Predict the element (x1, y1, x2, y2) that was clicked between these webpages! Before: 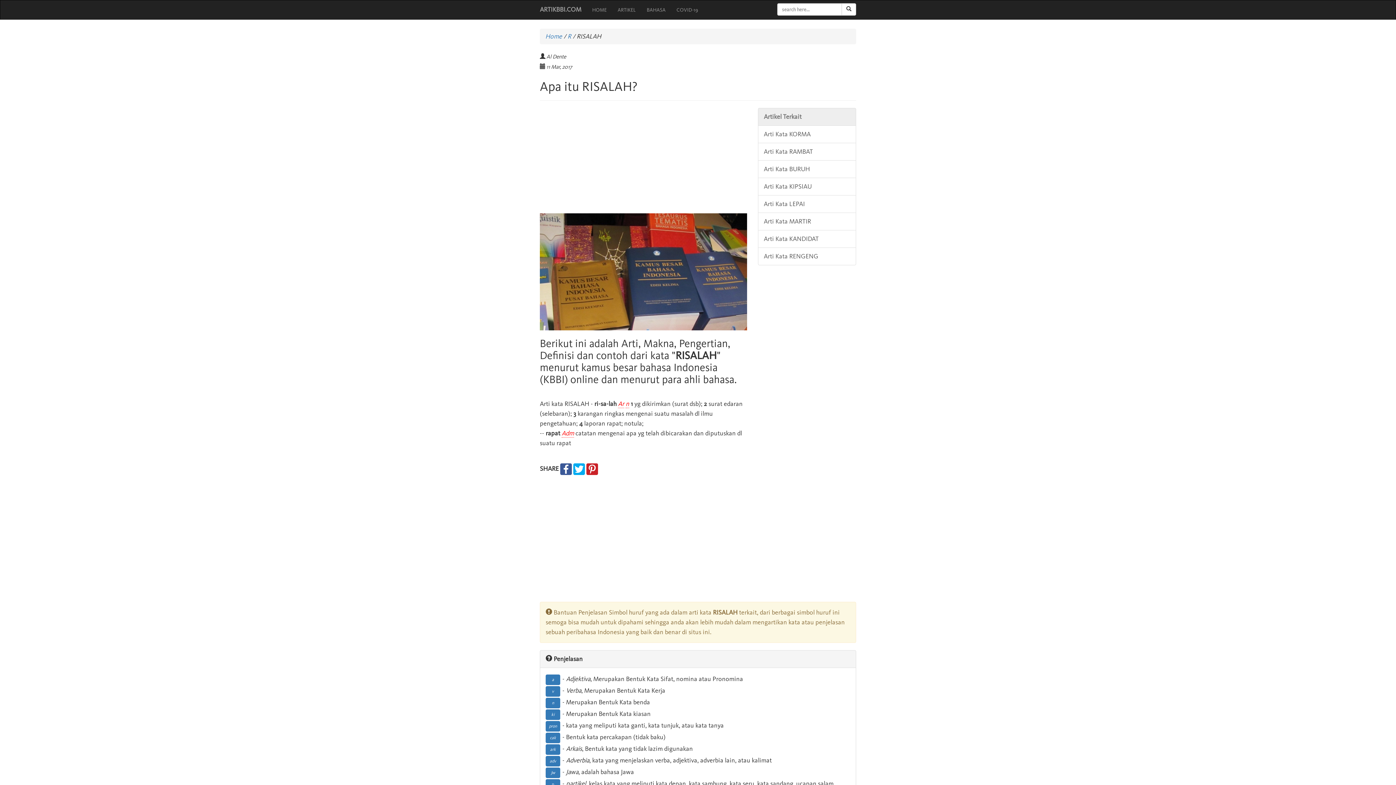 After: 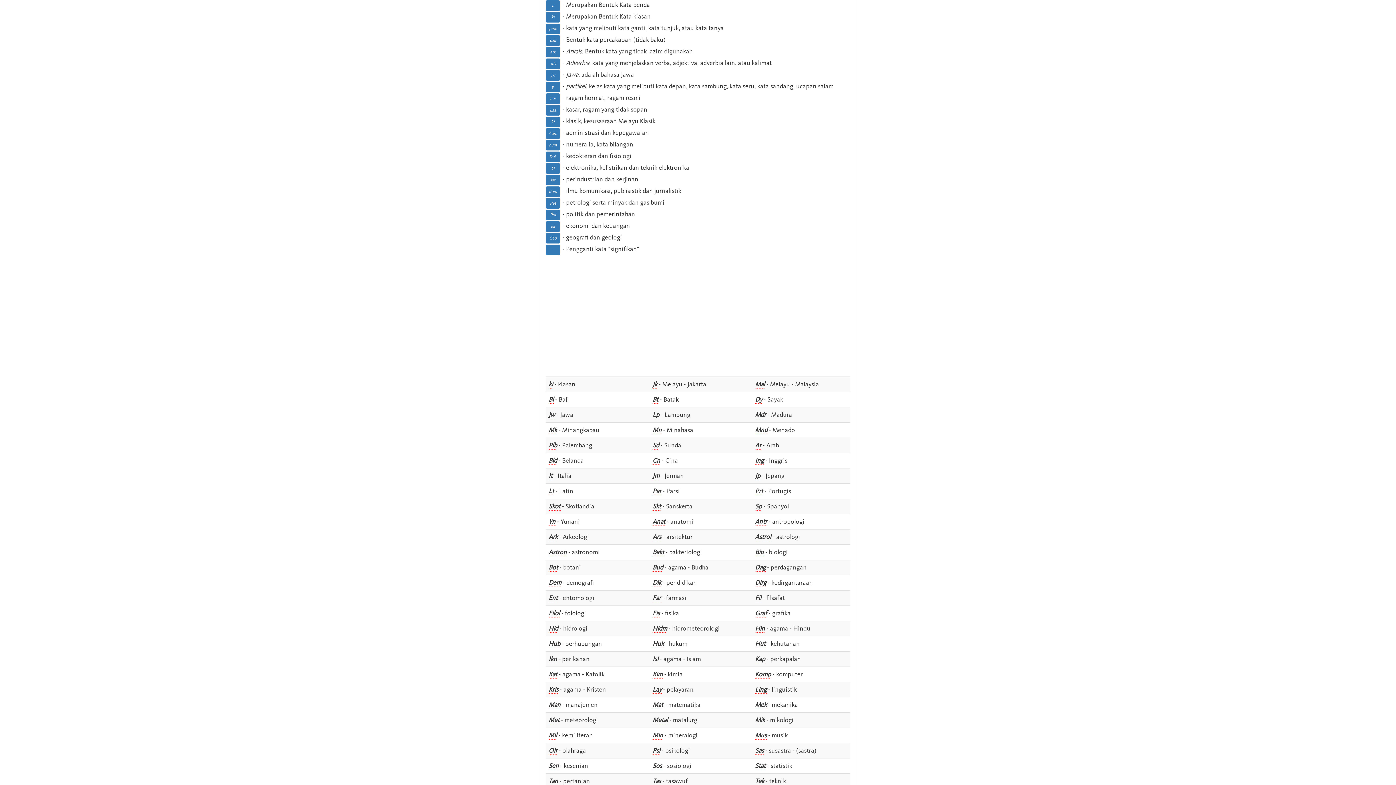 Action: label: n bbox: (625, 399, 629, 408)